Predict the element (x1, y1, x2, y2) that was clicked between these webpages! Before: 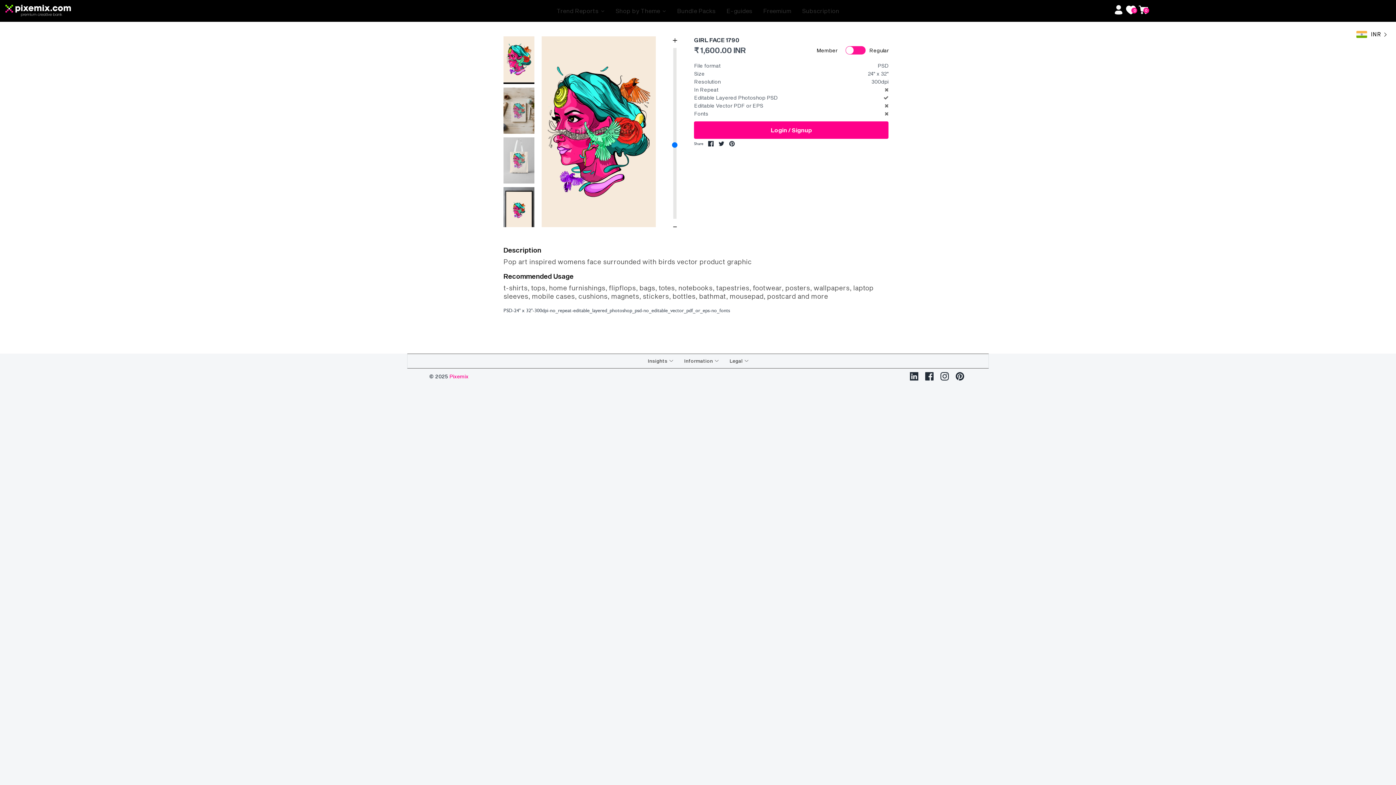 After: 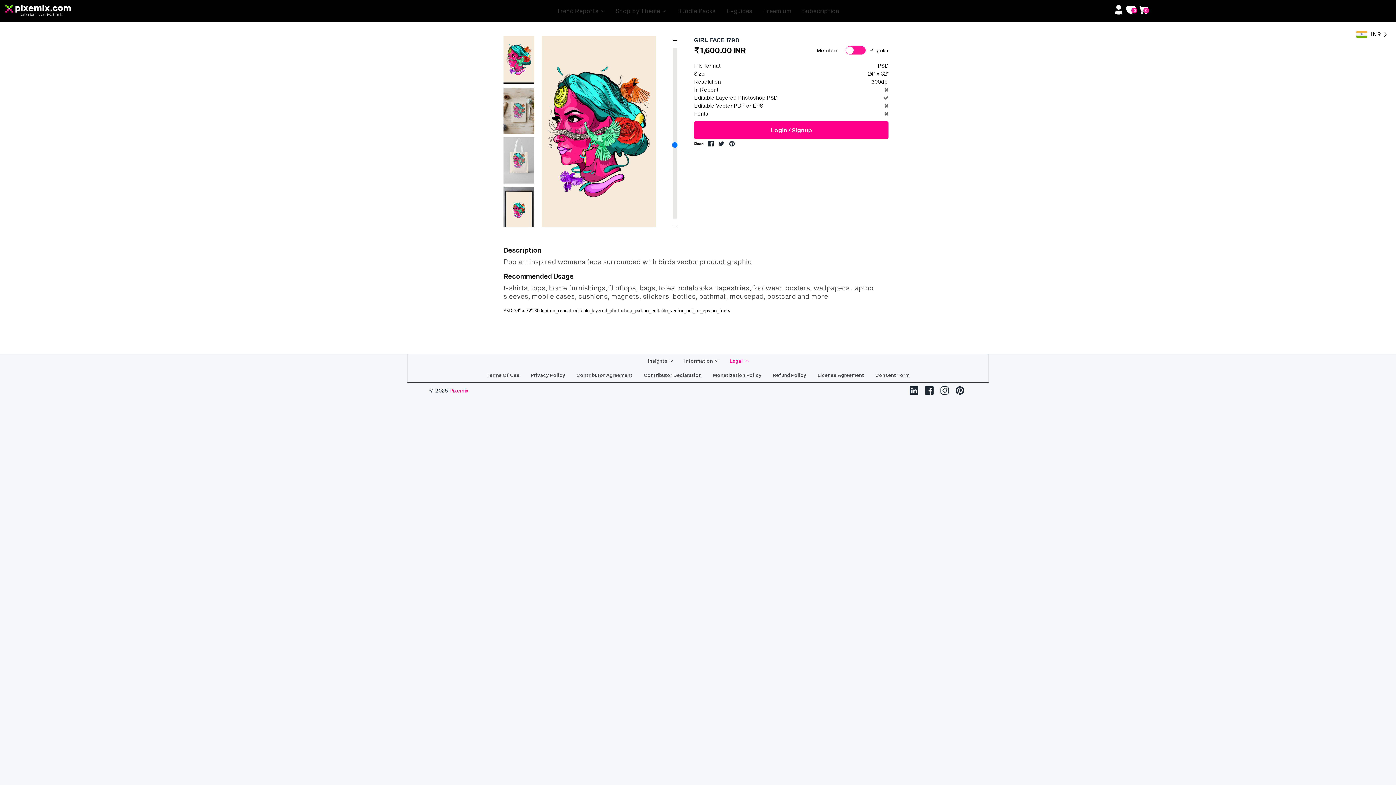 Action: bbox: (724, 354, 753, 368) label: Legal